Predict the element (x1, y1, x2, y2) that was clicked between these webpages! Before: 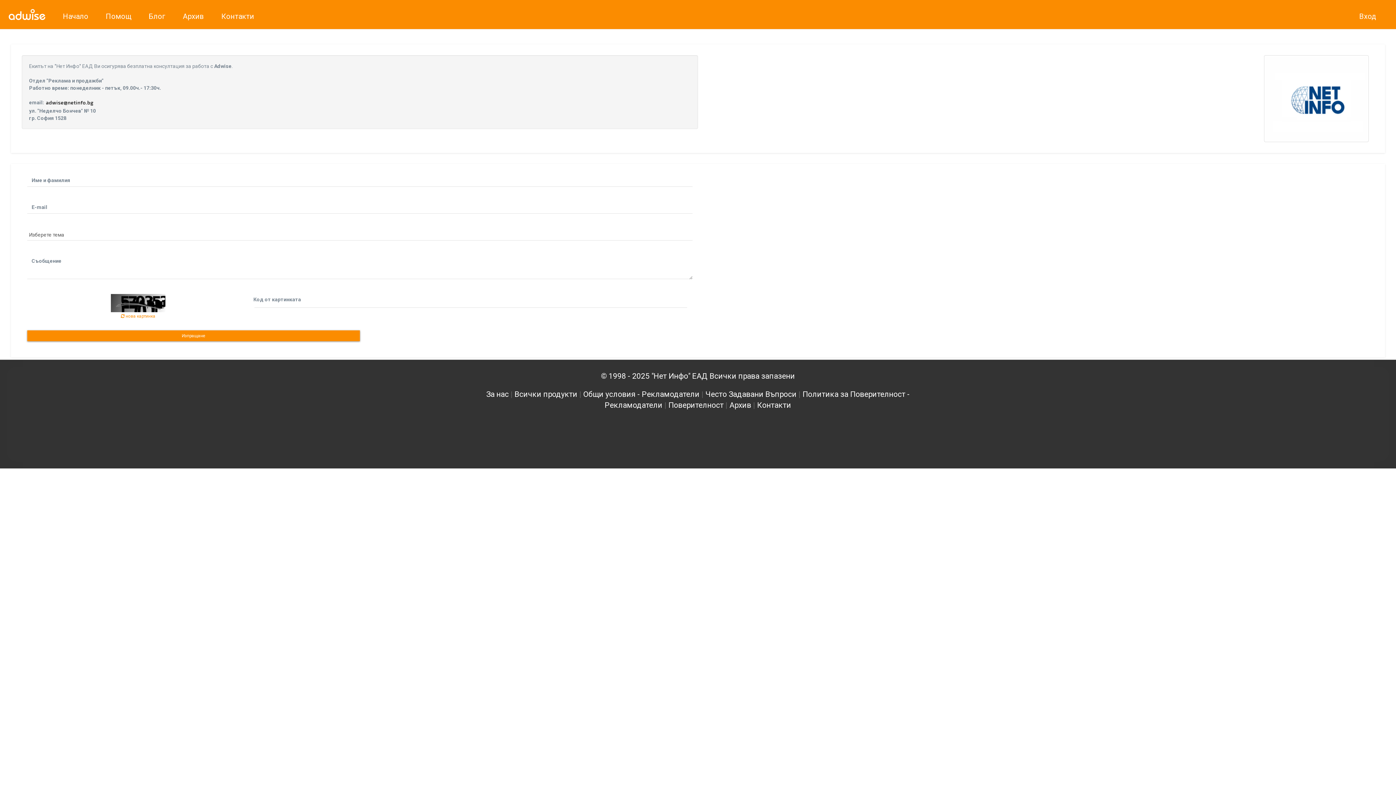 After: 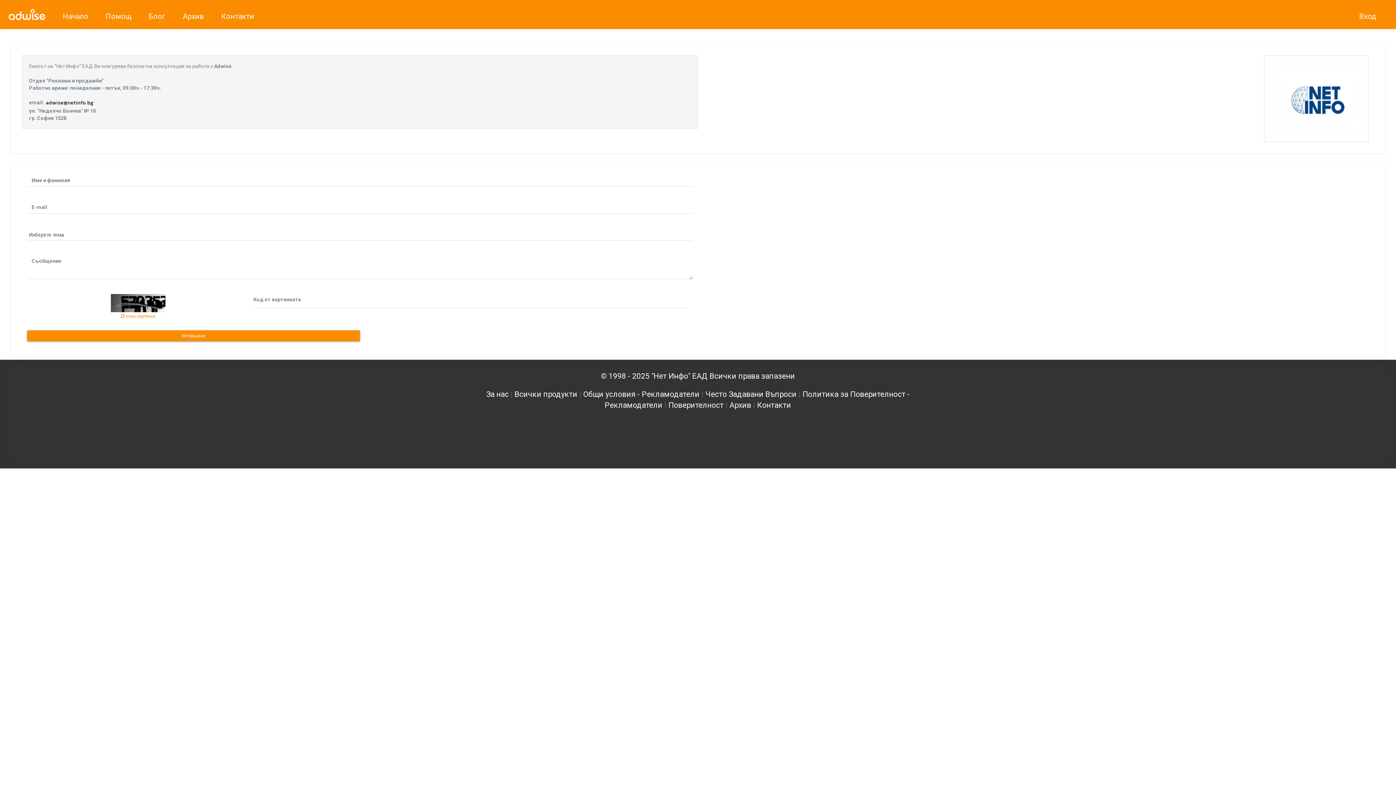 Action: label: За нас bbox: (486, 390, 508, 398)